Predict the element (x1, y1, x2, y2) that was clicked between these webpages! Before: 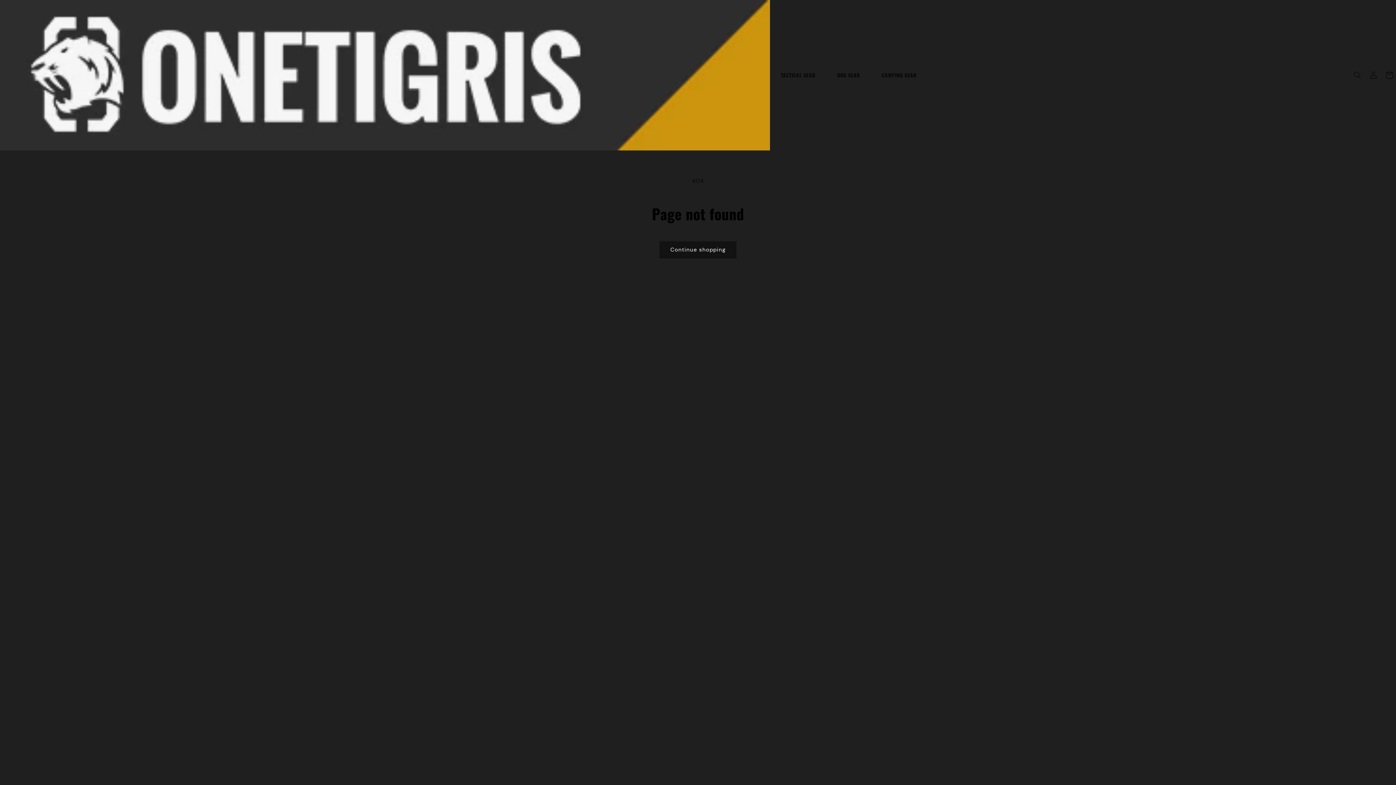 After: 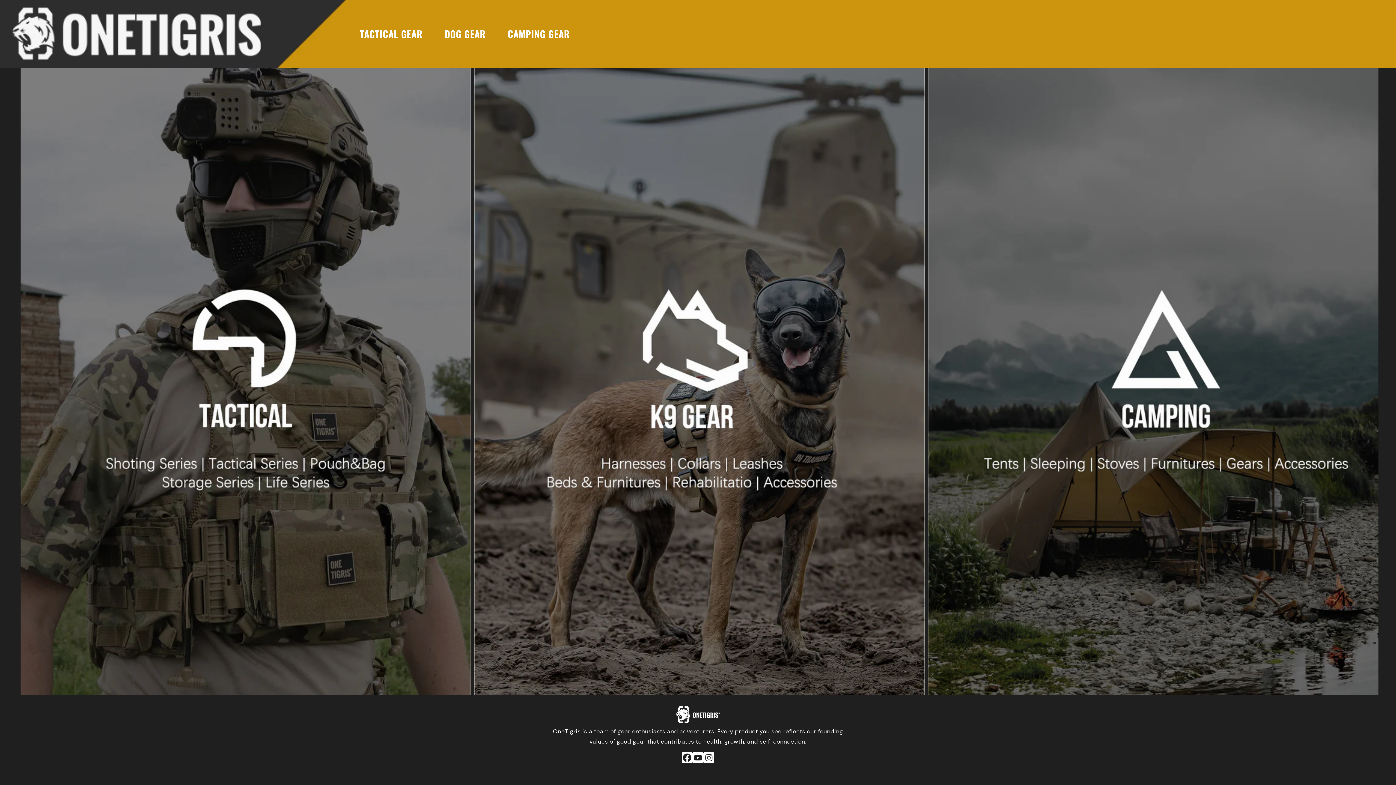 Action: bbox: (-2, 0, 770, 150)